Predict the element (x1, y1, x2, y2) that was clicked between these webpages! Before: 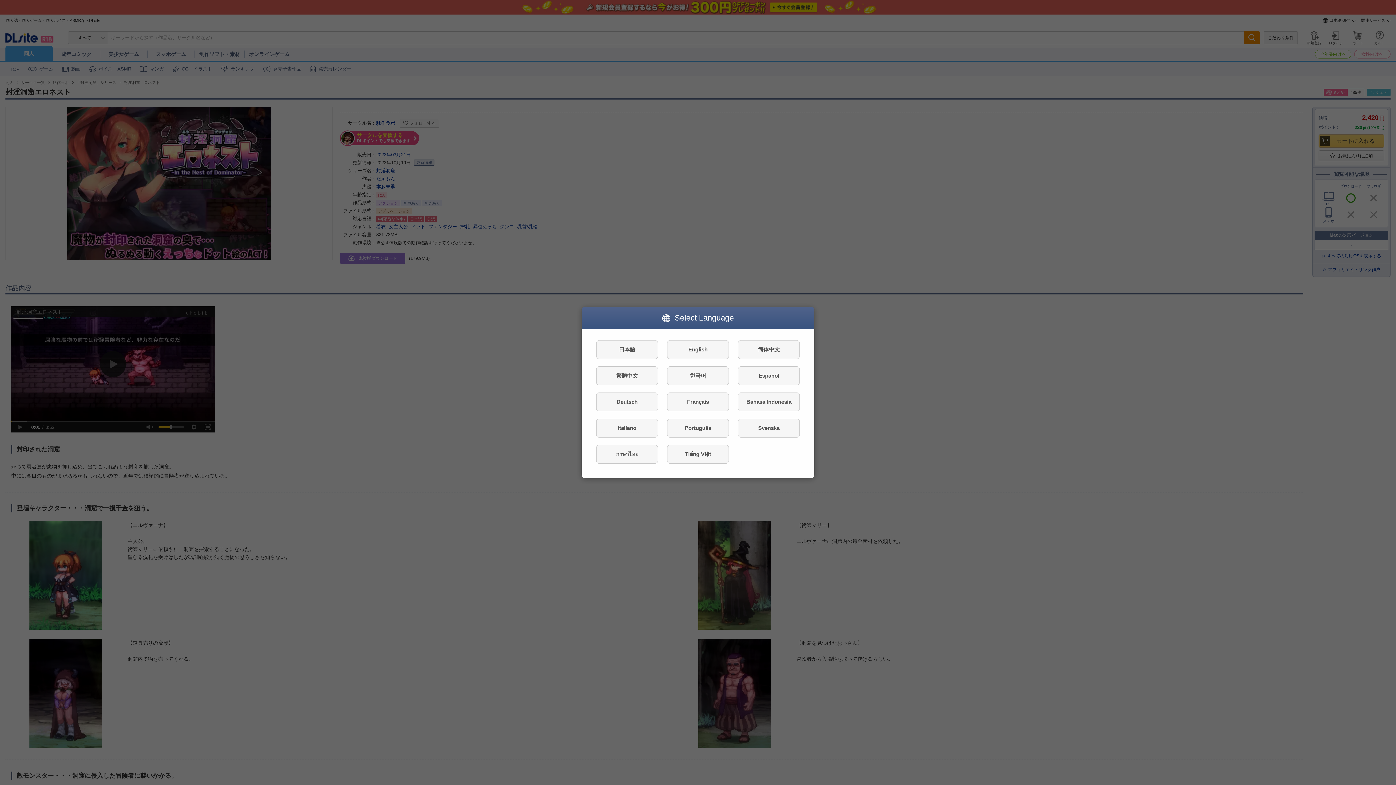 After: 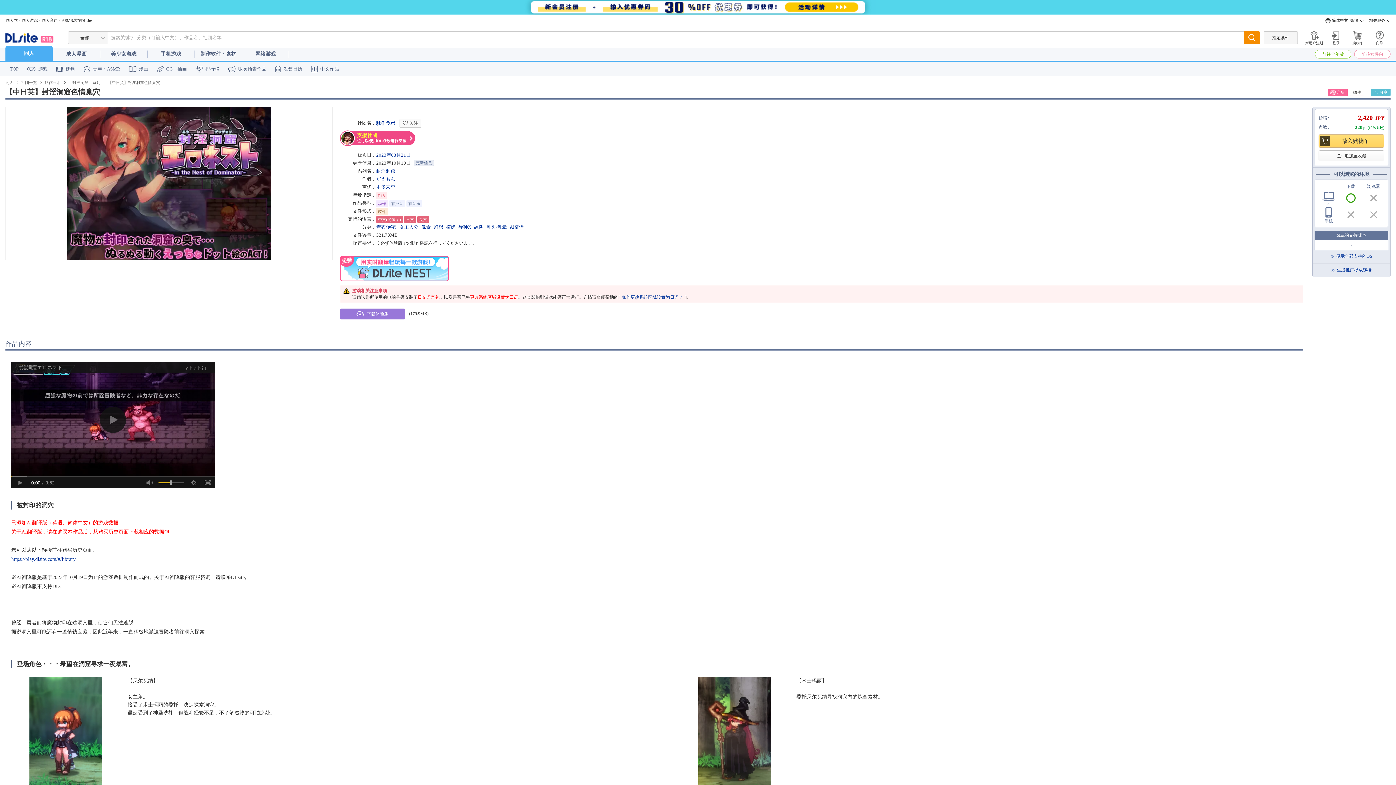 Action: label: 简体中文 bbox: (738, 340, 800, 359)